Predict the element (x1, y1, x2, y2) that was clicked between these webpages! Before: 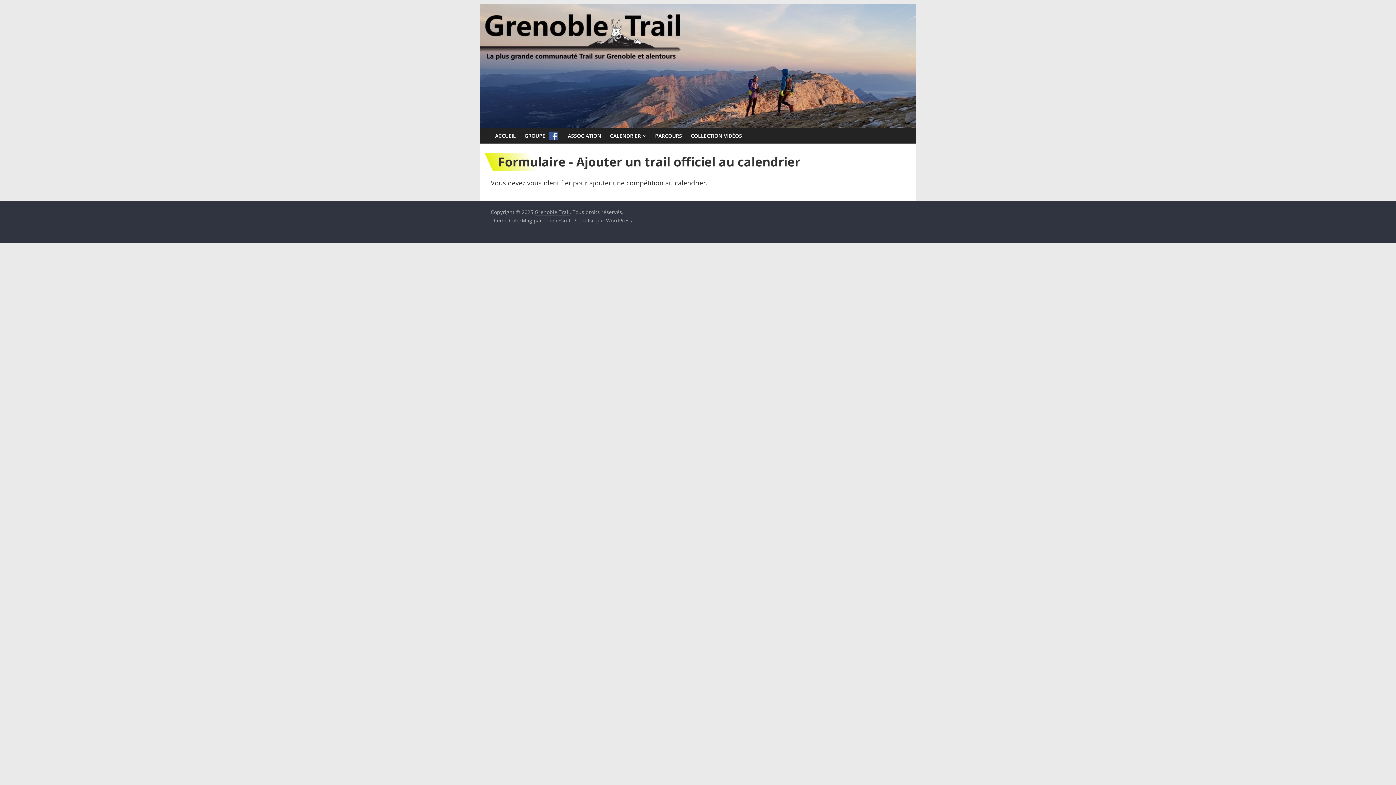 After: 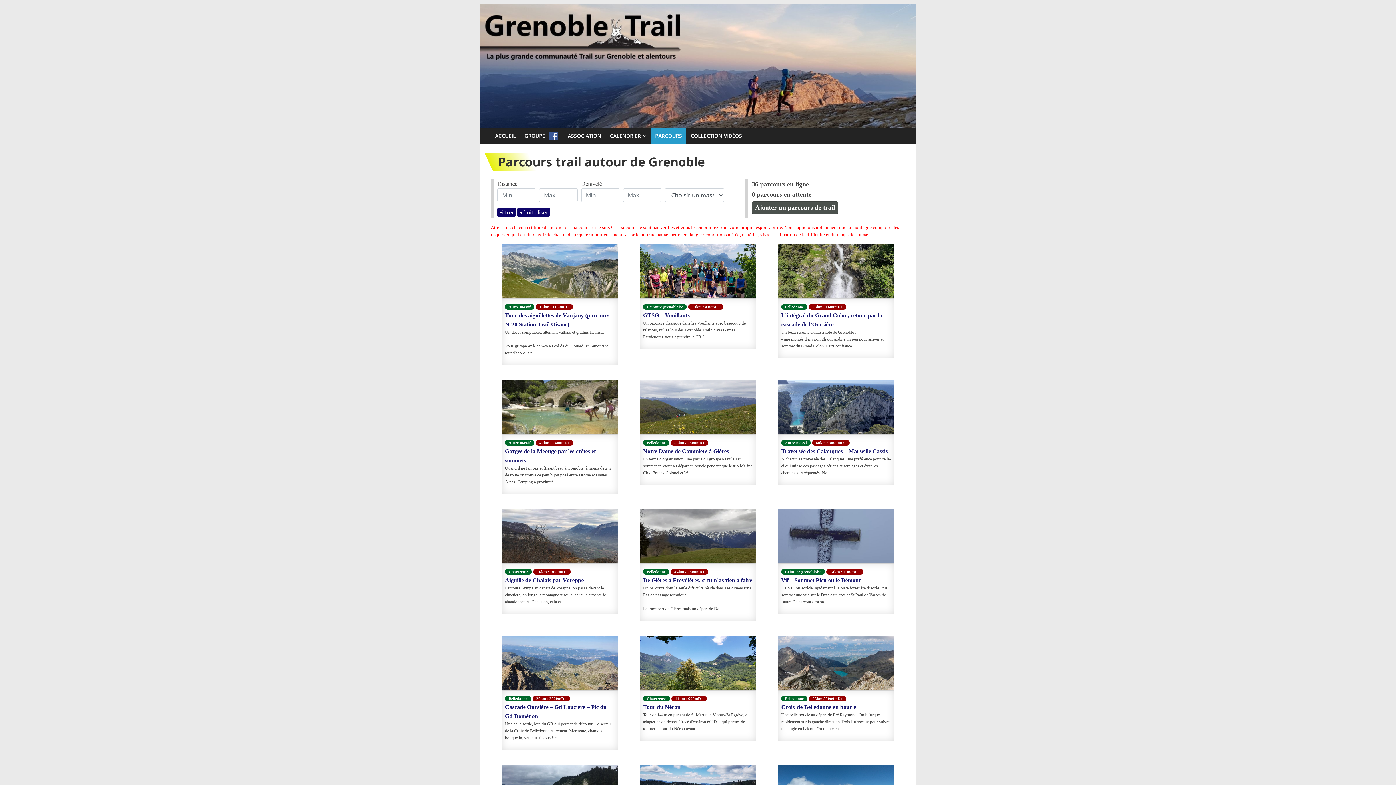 Action: bbox: (650, 128, 686, 143) label: PARCOURS